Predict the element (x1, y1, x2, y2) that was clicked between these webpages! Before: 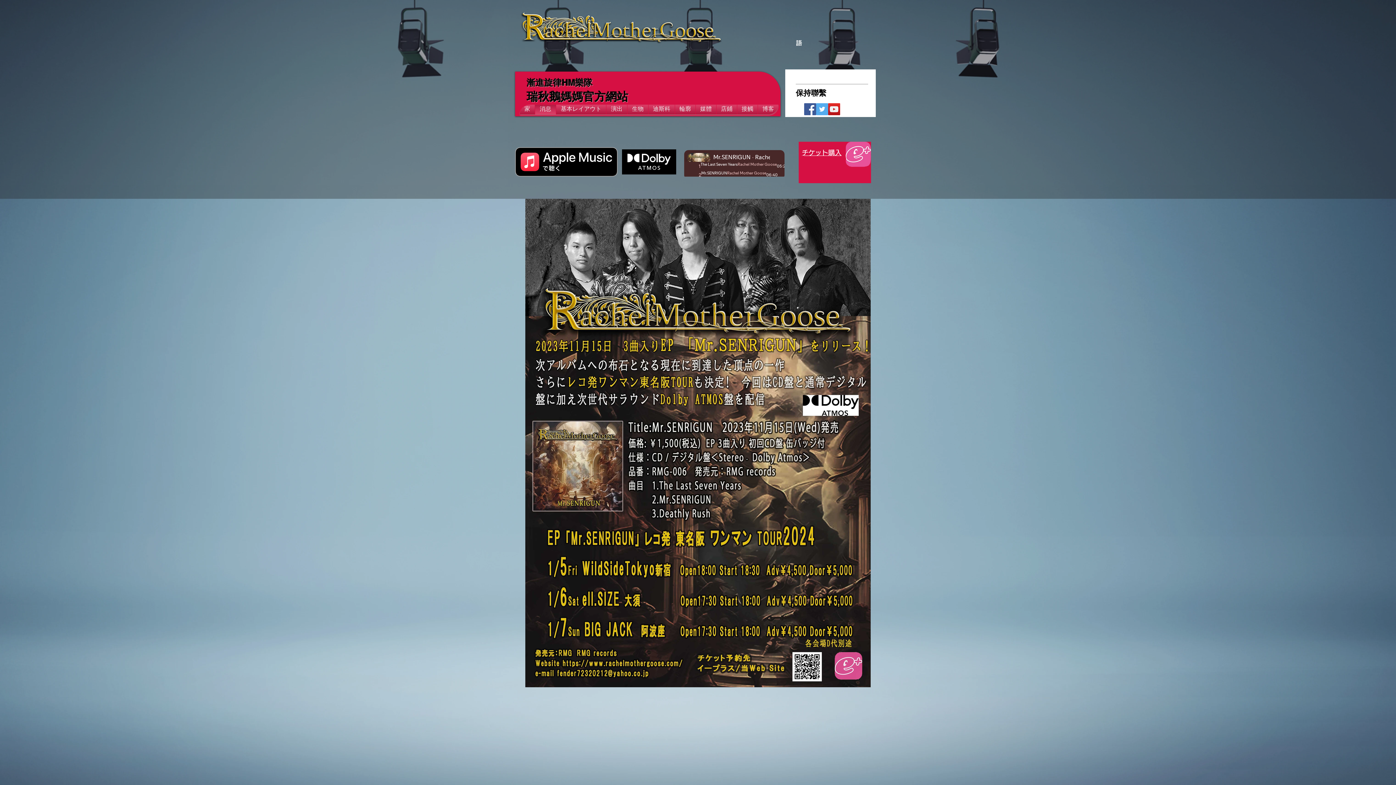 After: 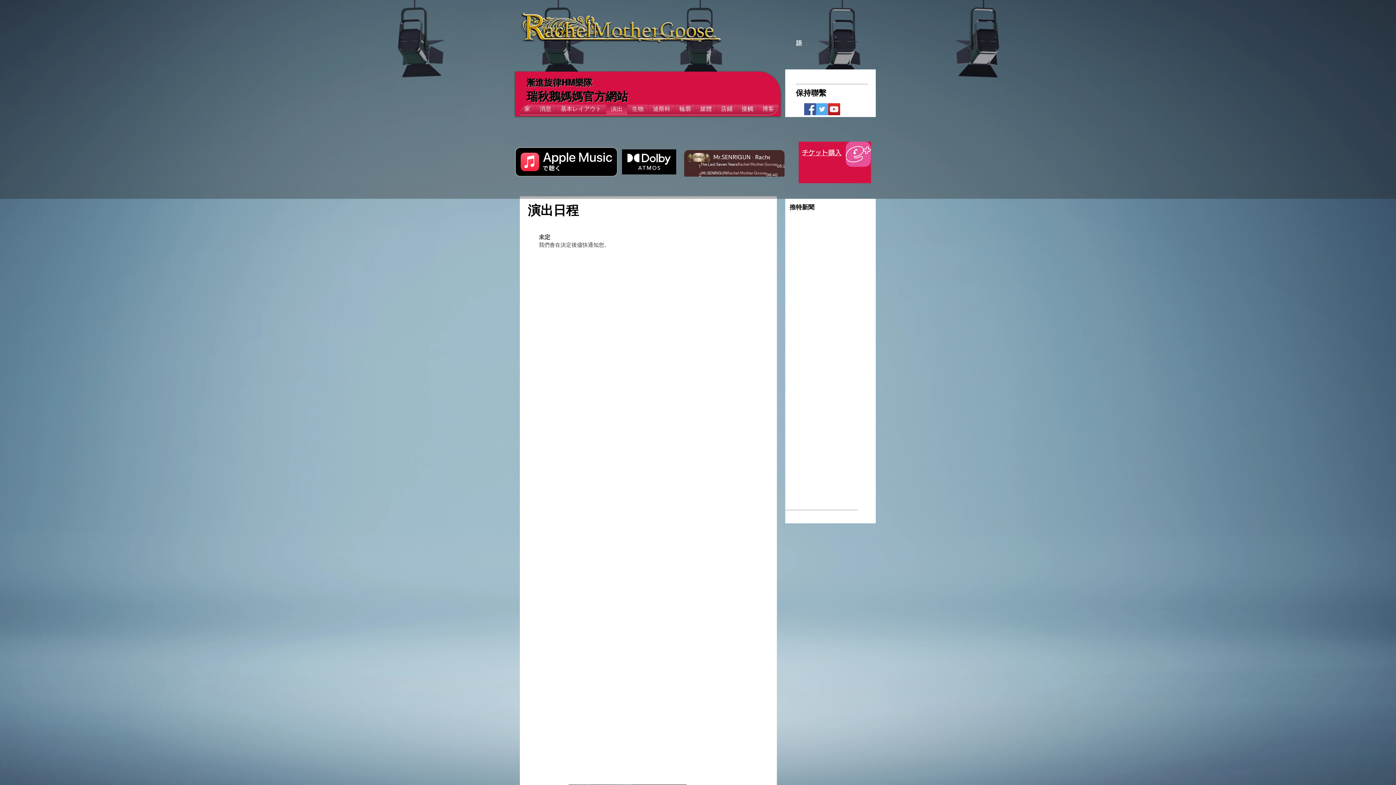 Action: bbox: (606, 104, 627, 114) label: 演出